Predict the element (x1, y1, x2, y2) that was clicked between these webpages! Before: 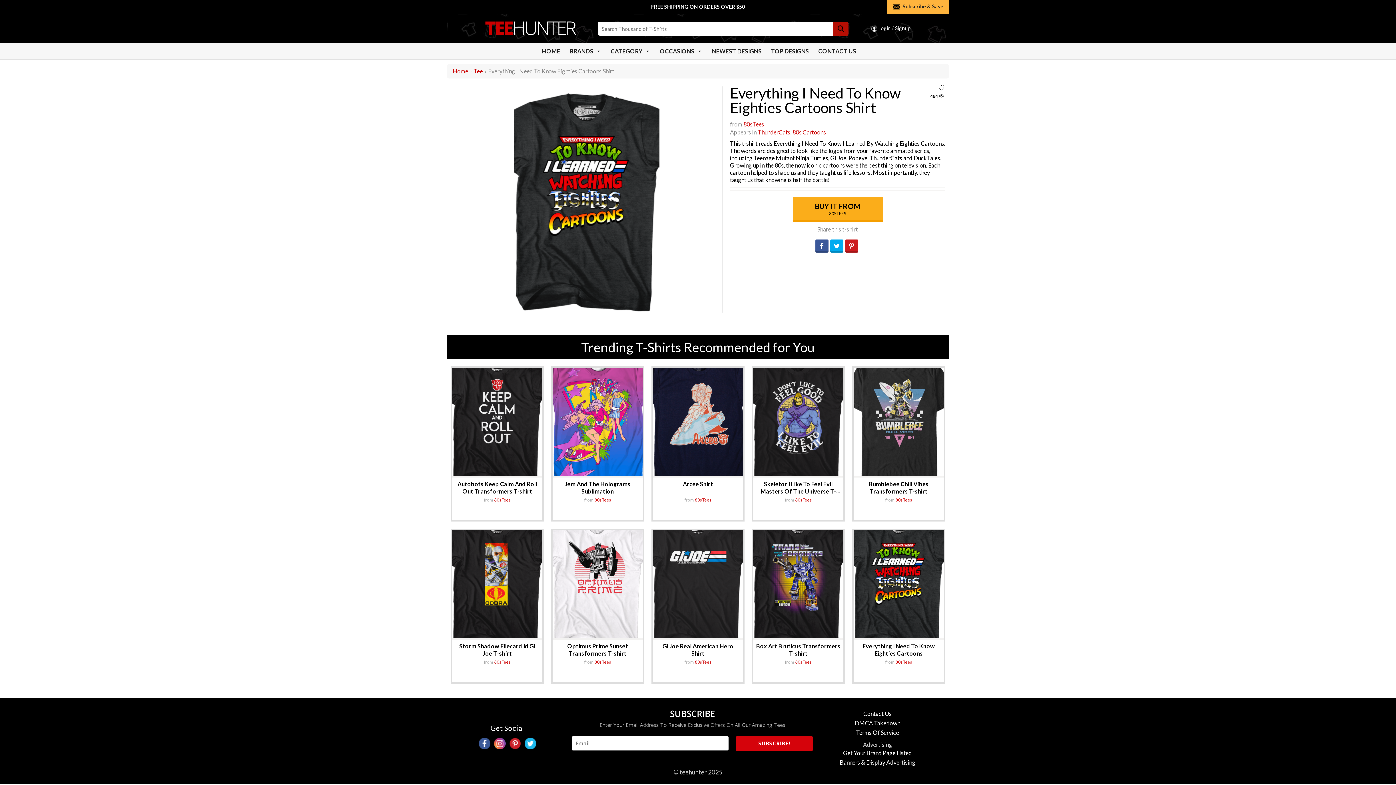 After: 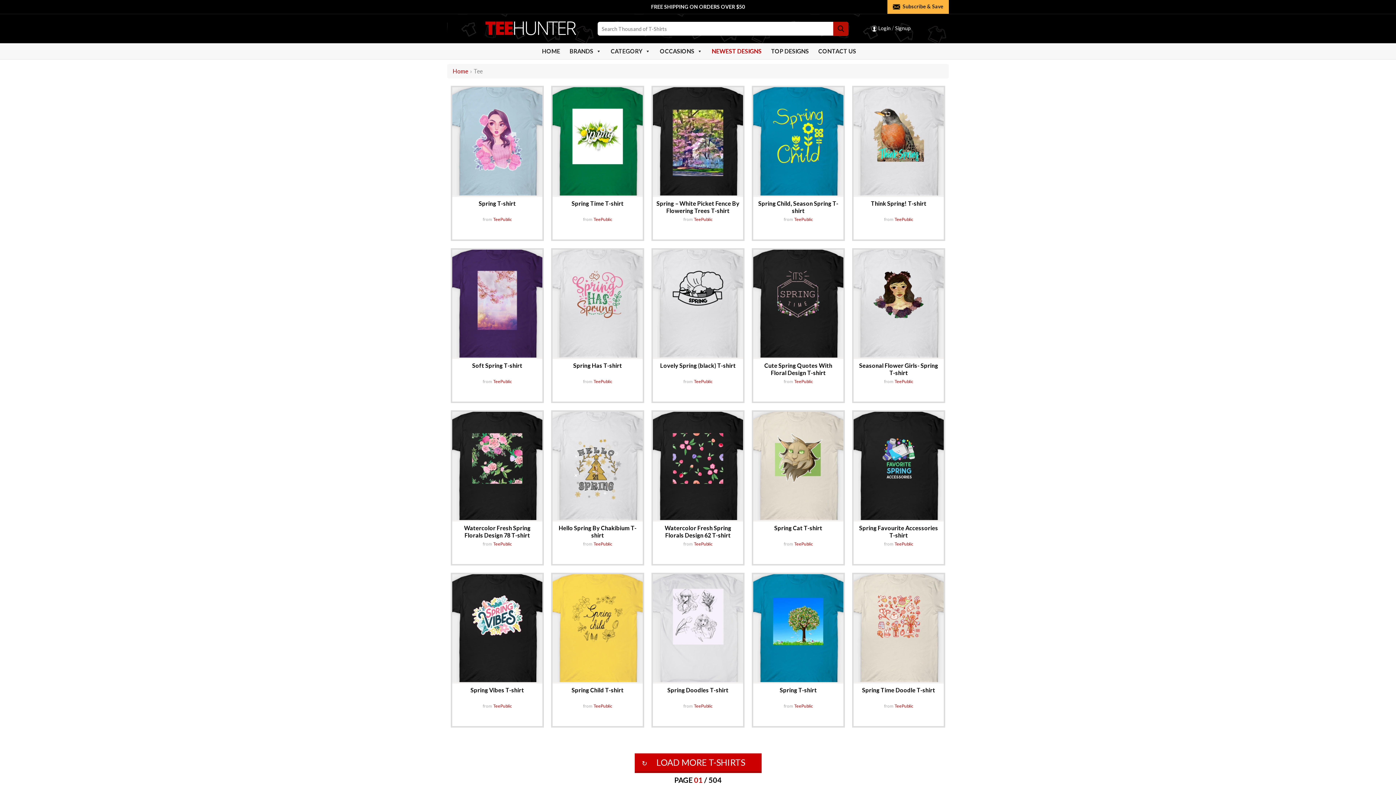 Action: label: Tee bbox: (473, 67, 482, 74)